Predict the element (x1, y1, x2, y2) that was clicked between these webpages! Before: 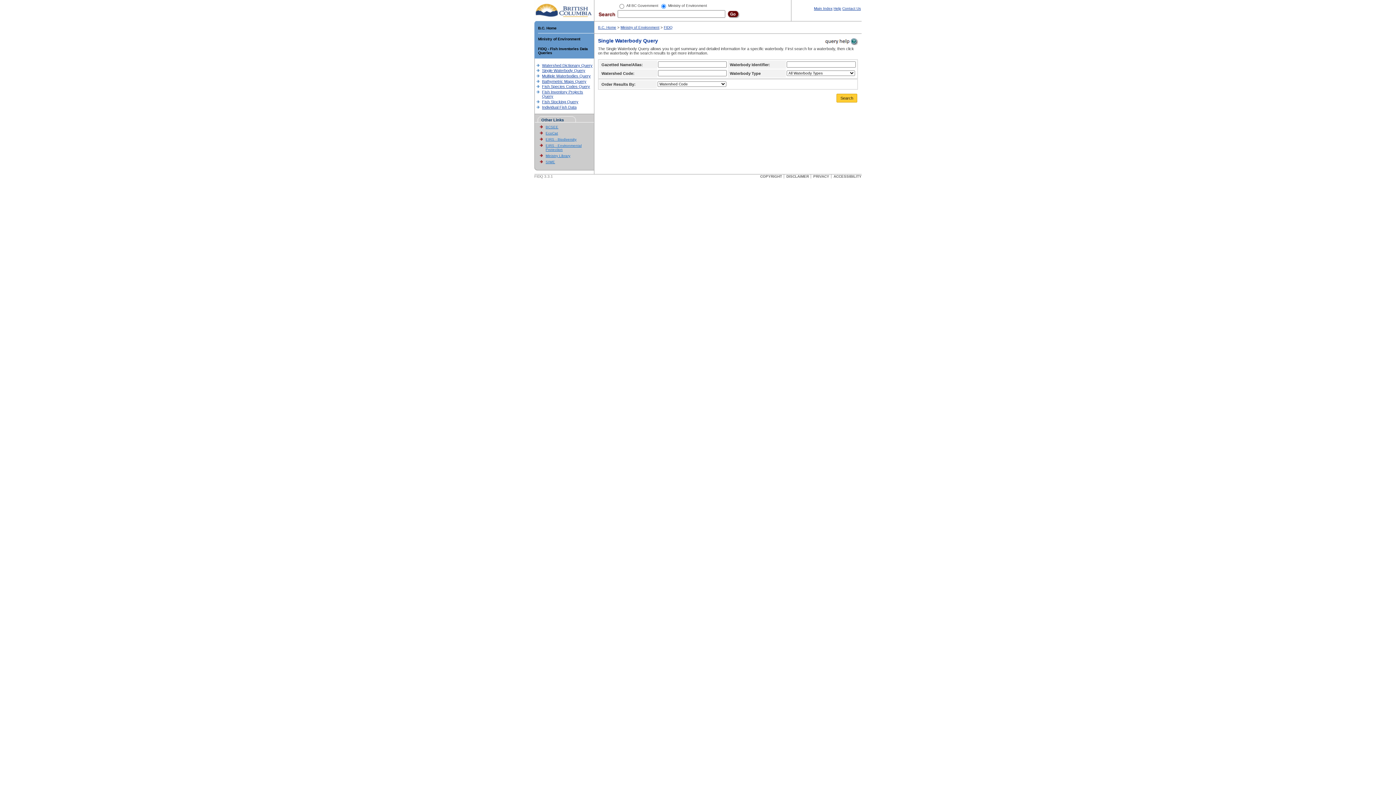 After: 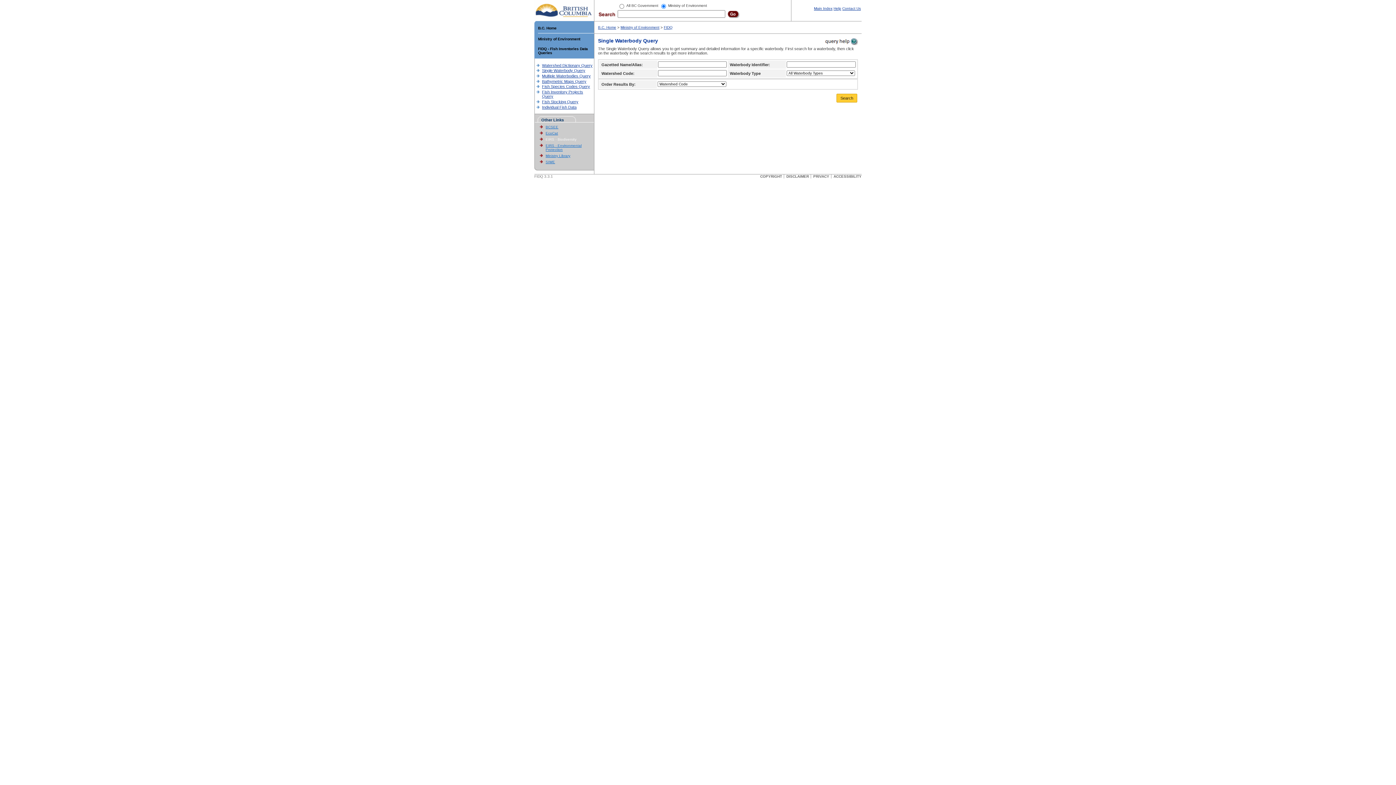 Action: bbox: (545, 137, 576, 141) label: EIRS - Biodiversity